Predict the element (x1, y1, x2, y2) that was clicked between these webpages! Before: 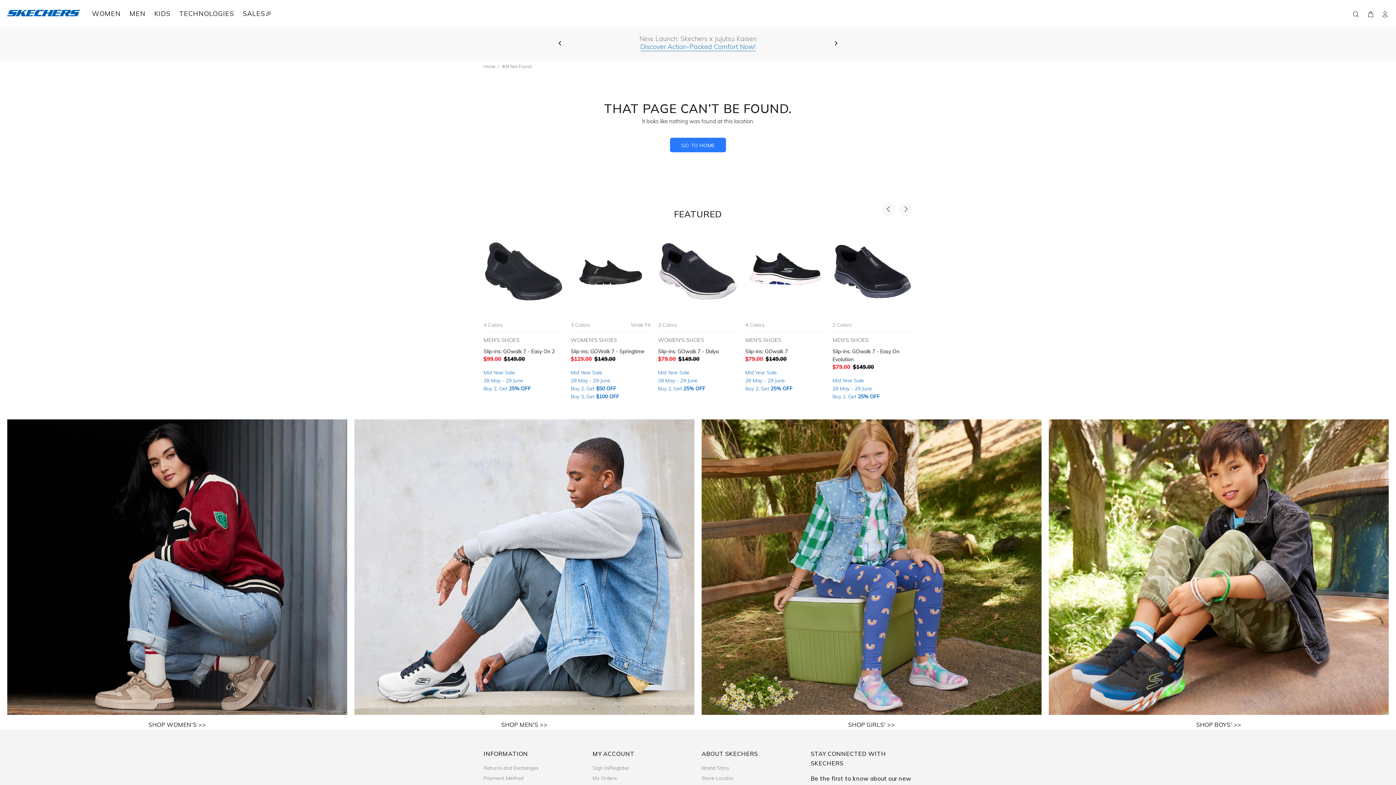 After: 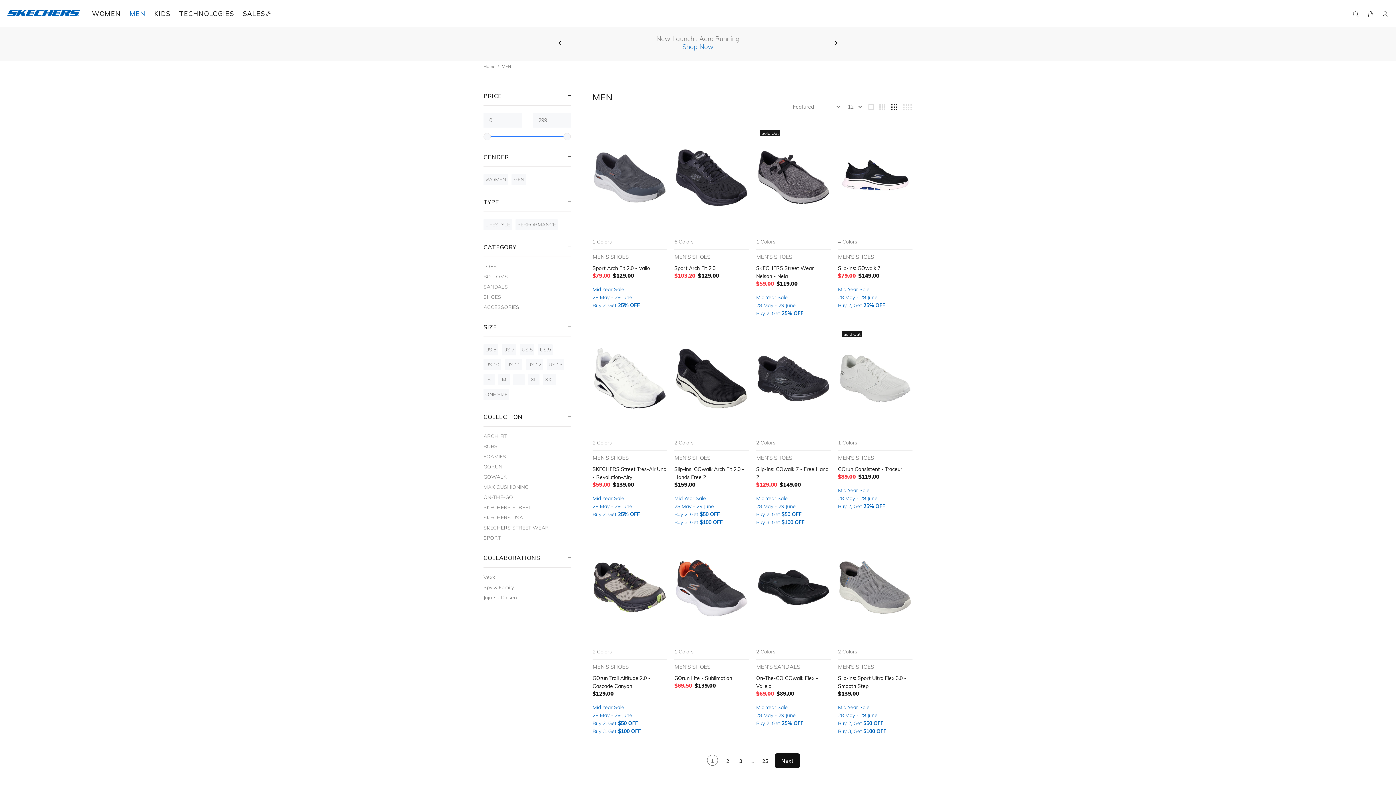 Action: label: SHOP MEN'S >> bbox: (501, 720, 547, 729)